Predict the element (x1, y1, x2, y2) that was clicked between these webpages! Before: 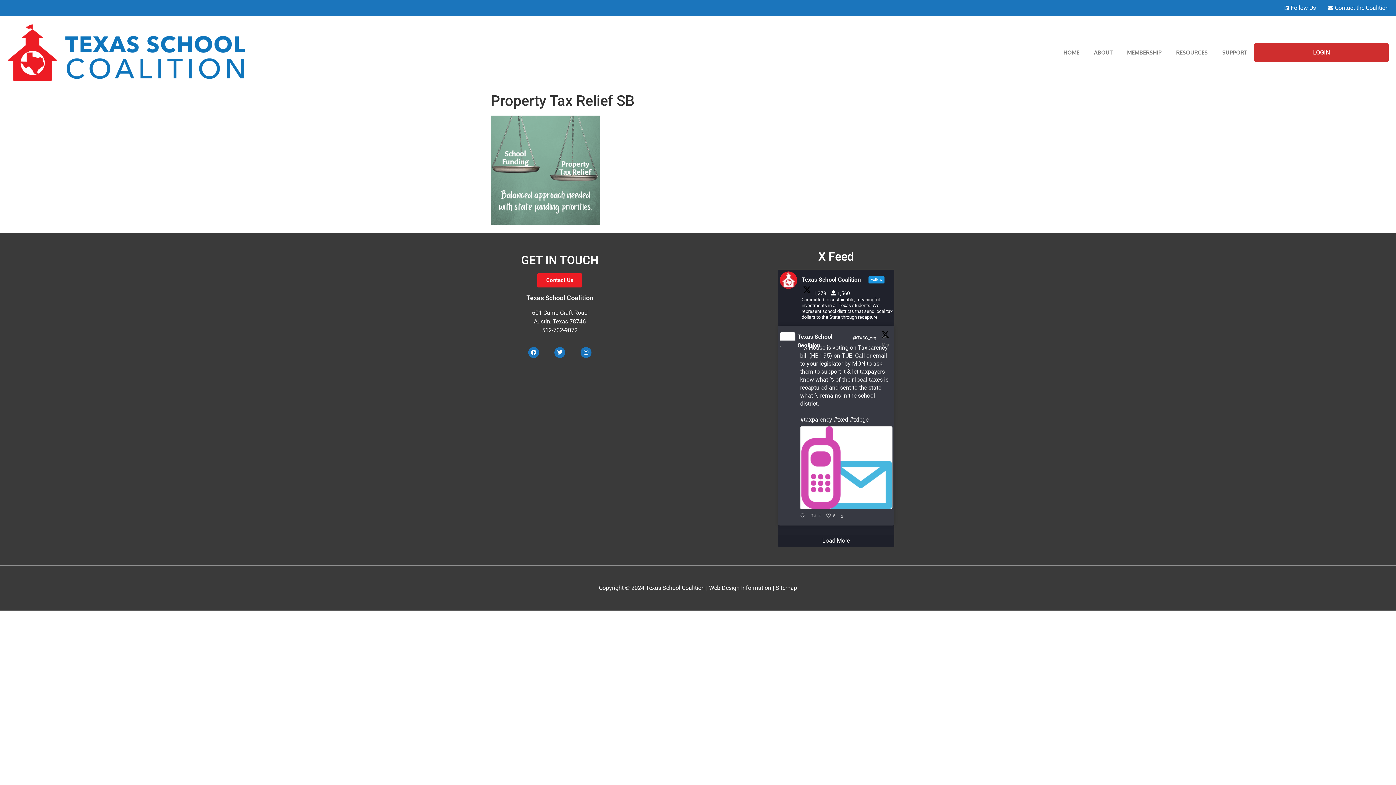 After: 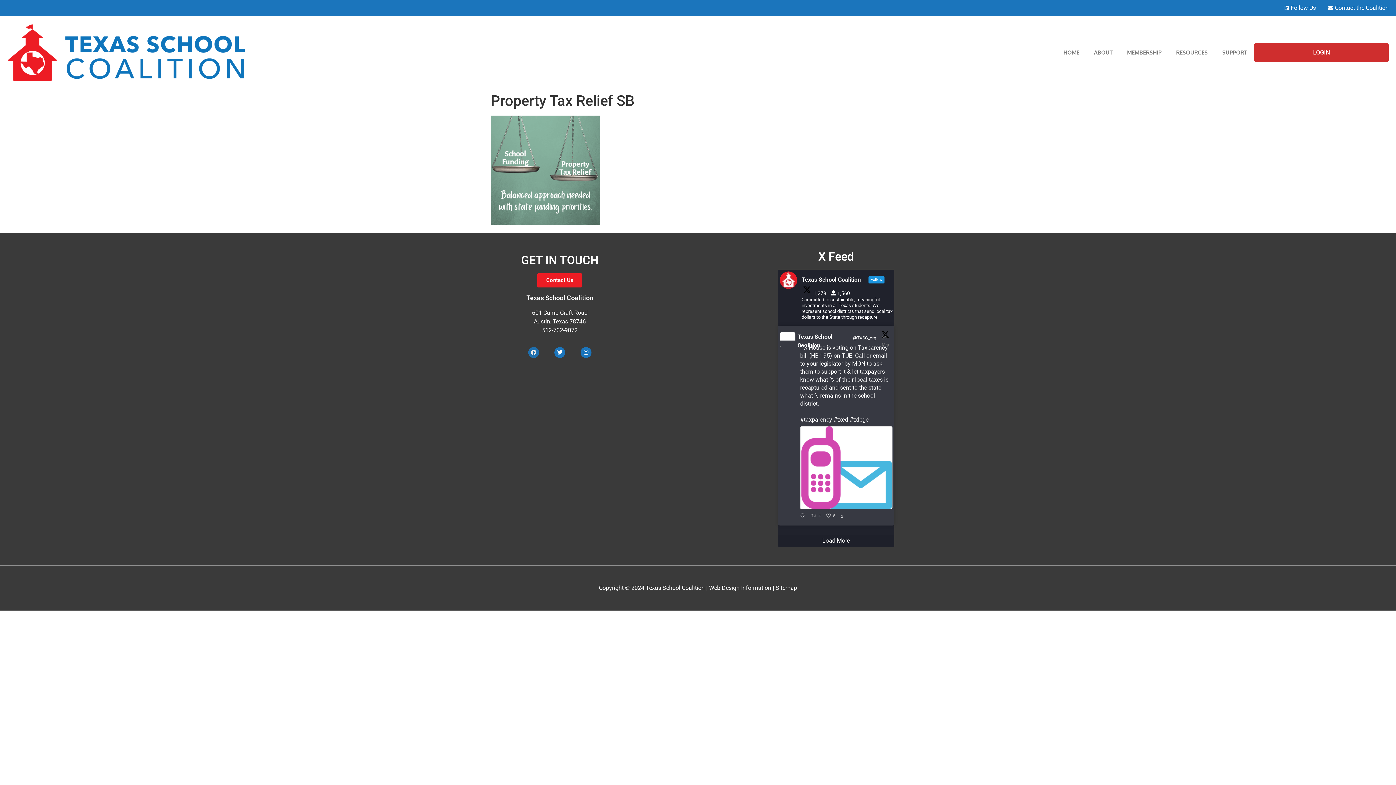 Action: label: Facebook bbox: (528, 347, 539, 358)